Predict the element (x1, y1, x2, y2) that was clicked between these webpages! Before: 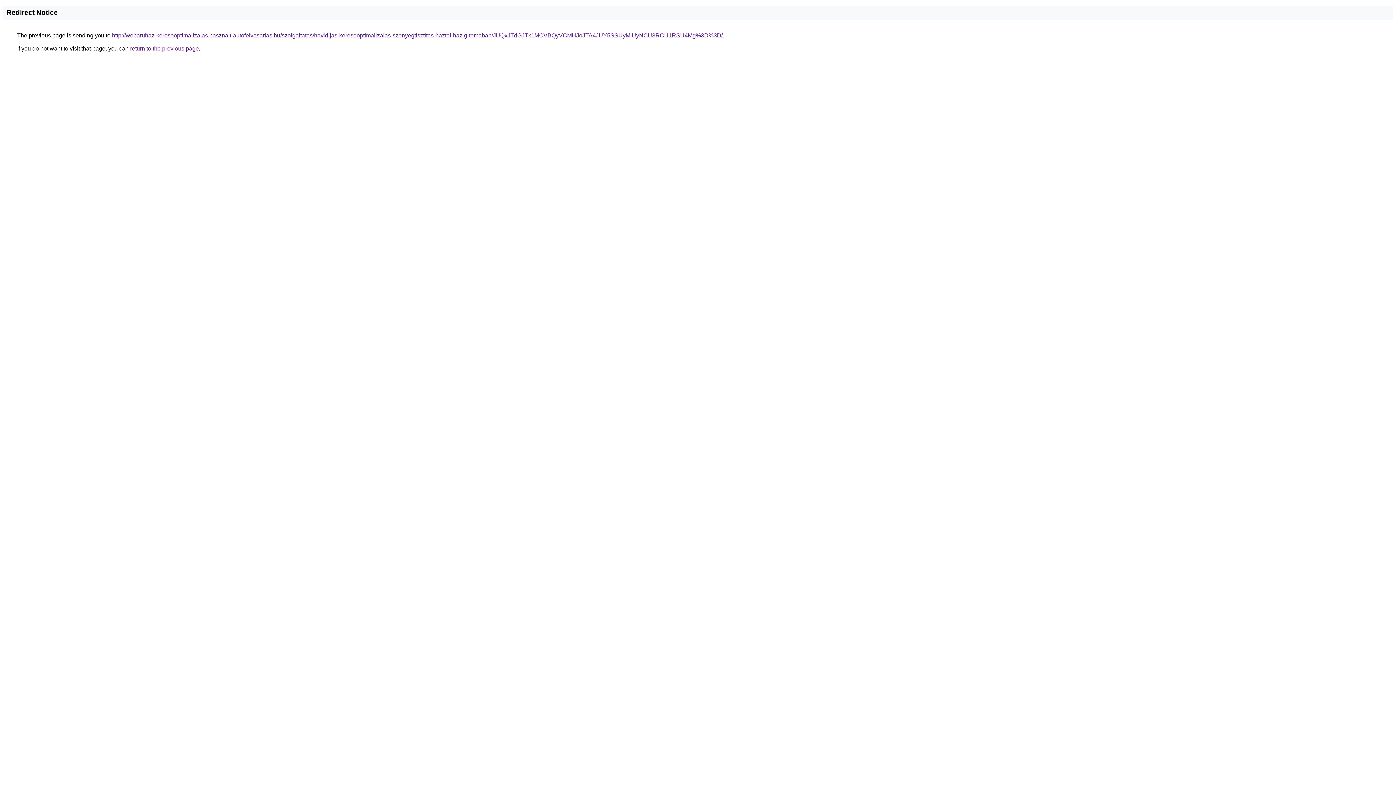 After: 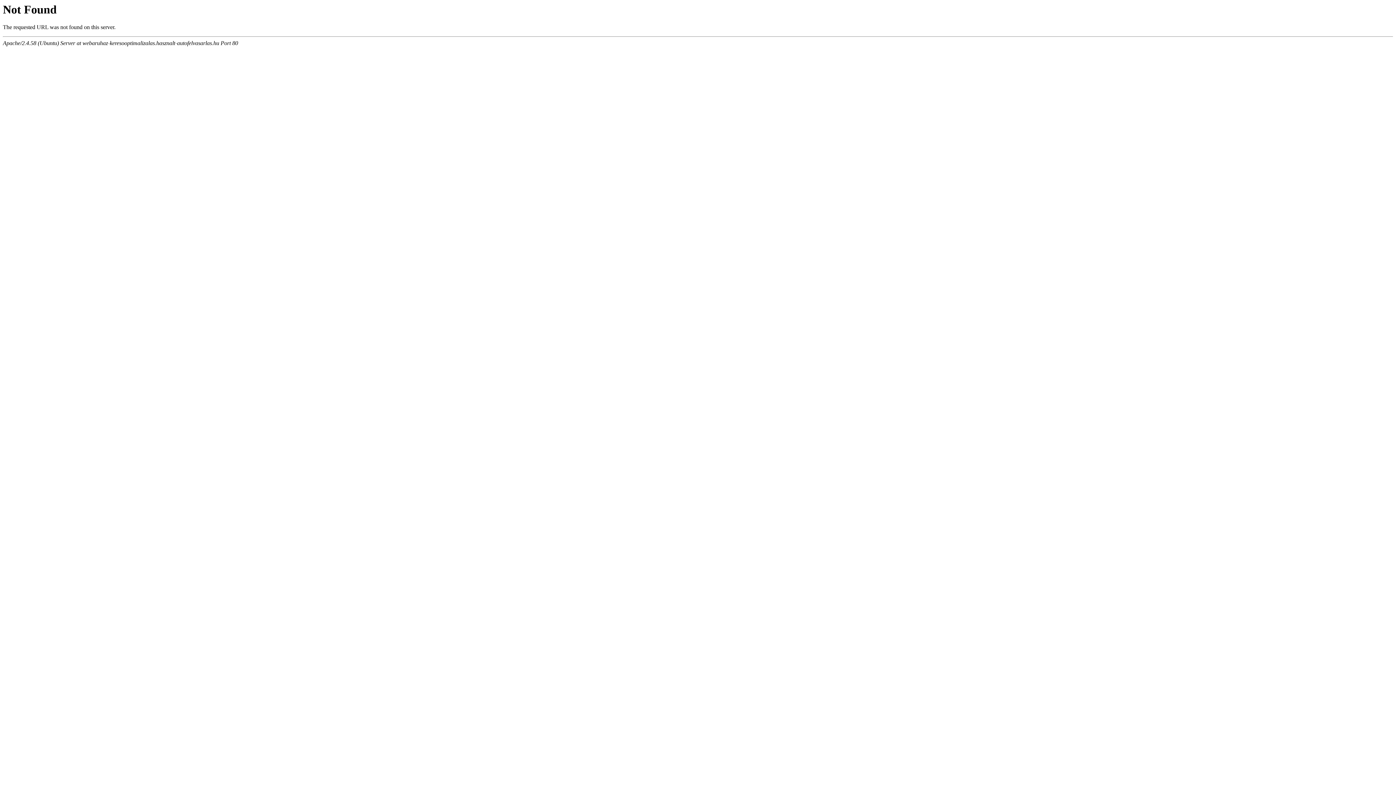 Action: bbox: (112, 32, 722, 38) label: http://webaruhaz-keresooptimalizalas.hasznalt-autofelvasarlas.hu/szolgaltatas/havidijas-keresooptimalizalas-szonyegtisztitas-haztol-hazig-temaban/JUQxJTdGJTk1MCVBQyVCMHJoJTA4JUY5SSUyMiUyNCU3RCU1RSU4Mg%3D%3D/